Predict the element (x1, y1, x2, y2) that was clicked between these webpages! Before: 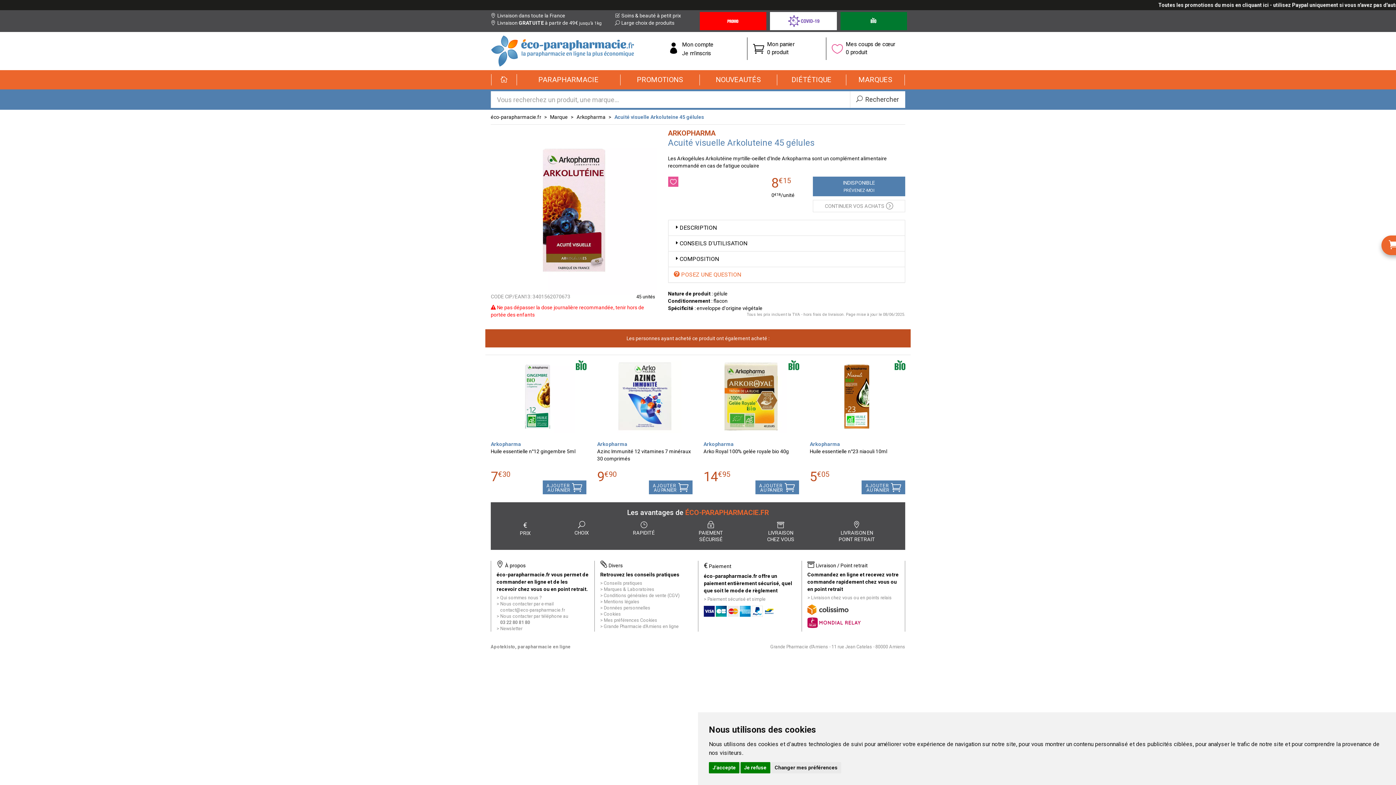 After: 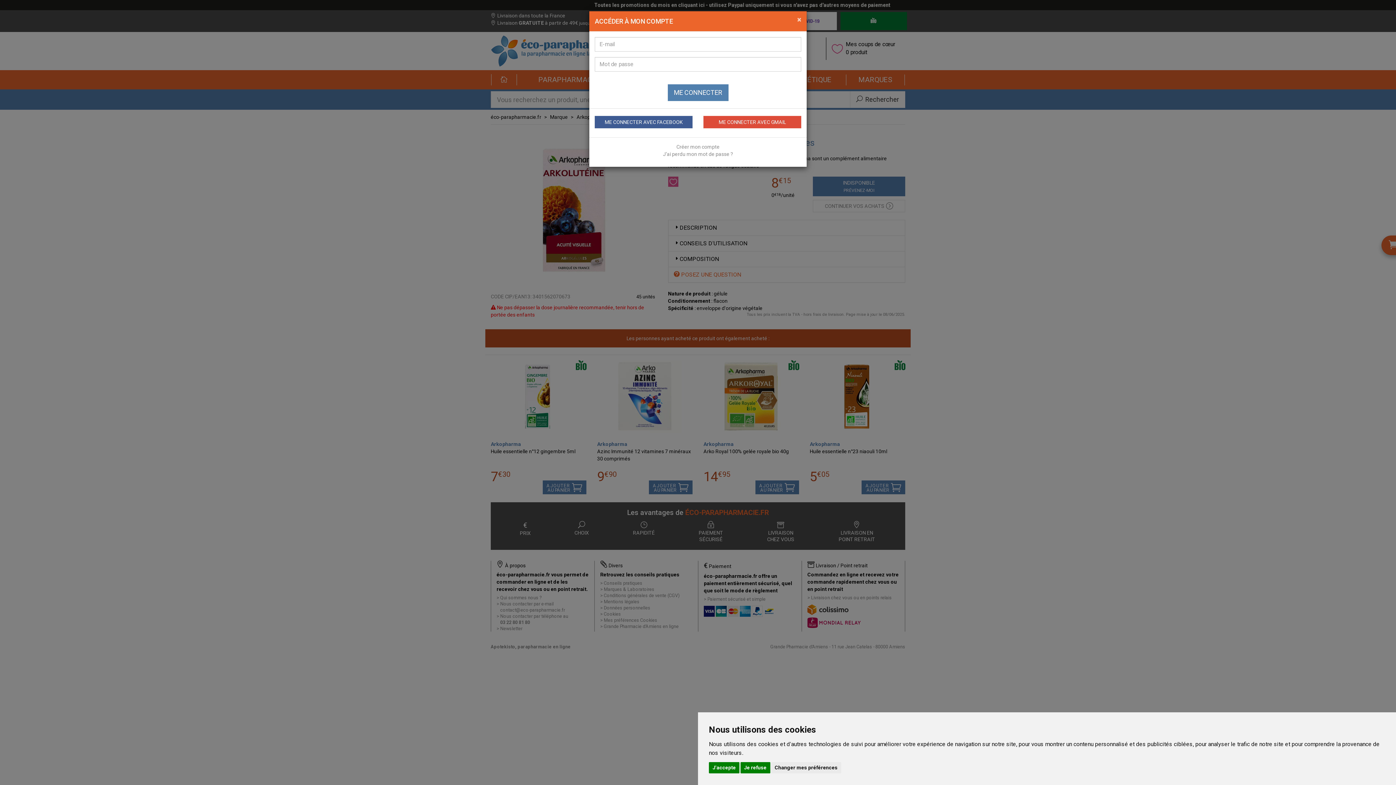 Action: label: Mon compte bbox: (682, 40, 741, 48)